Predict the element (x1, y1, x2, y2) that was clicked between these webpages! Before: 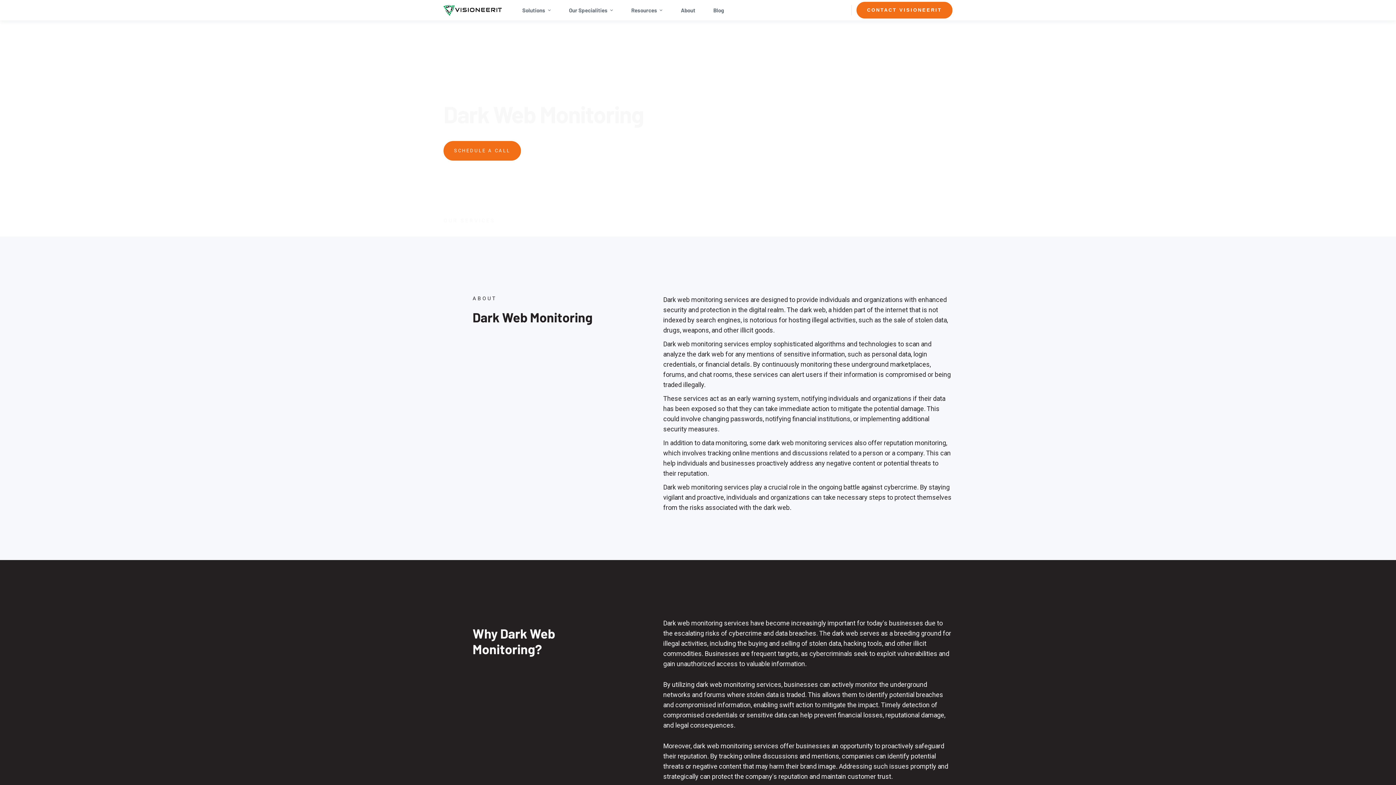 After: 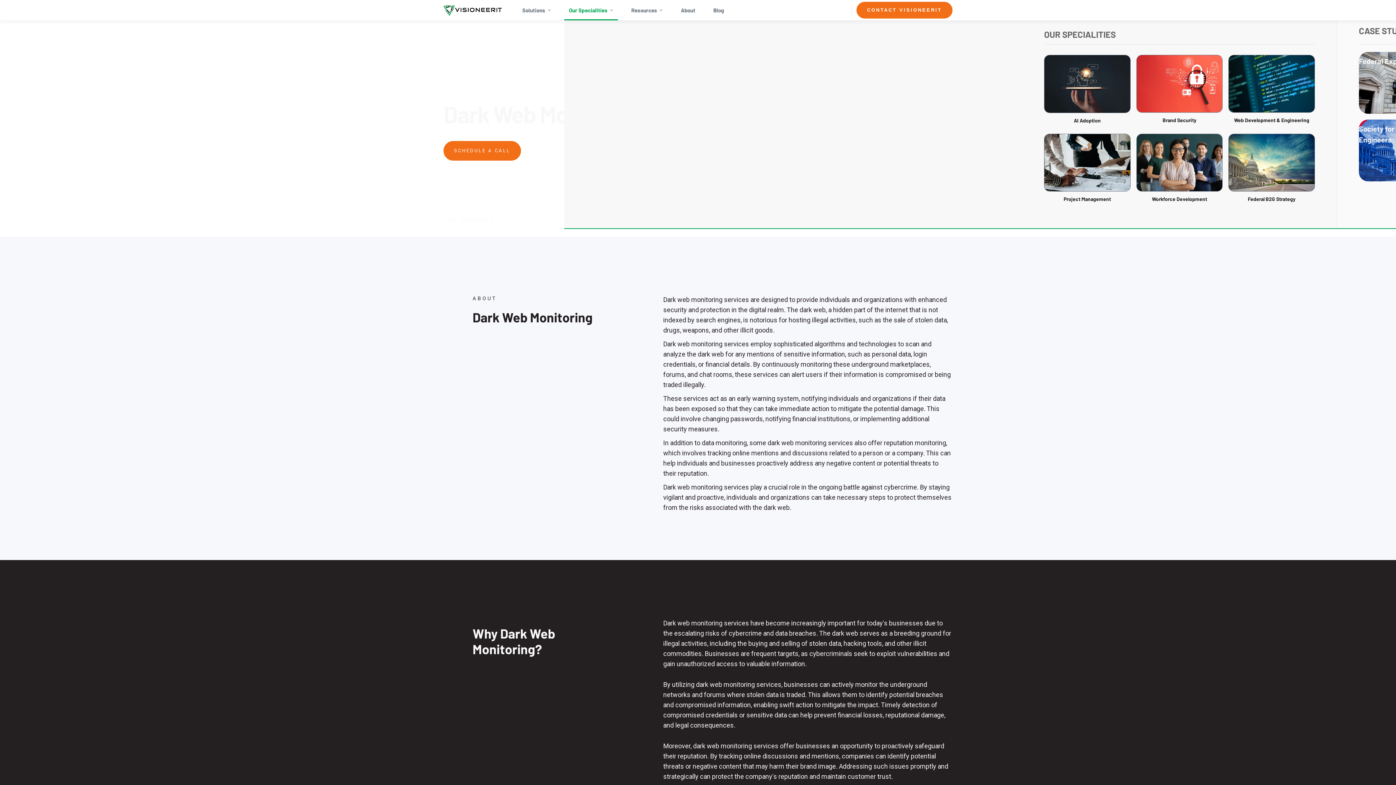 Action: label: Our Specialities bbox: (564, 0, 618, 20)